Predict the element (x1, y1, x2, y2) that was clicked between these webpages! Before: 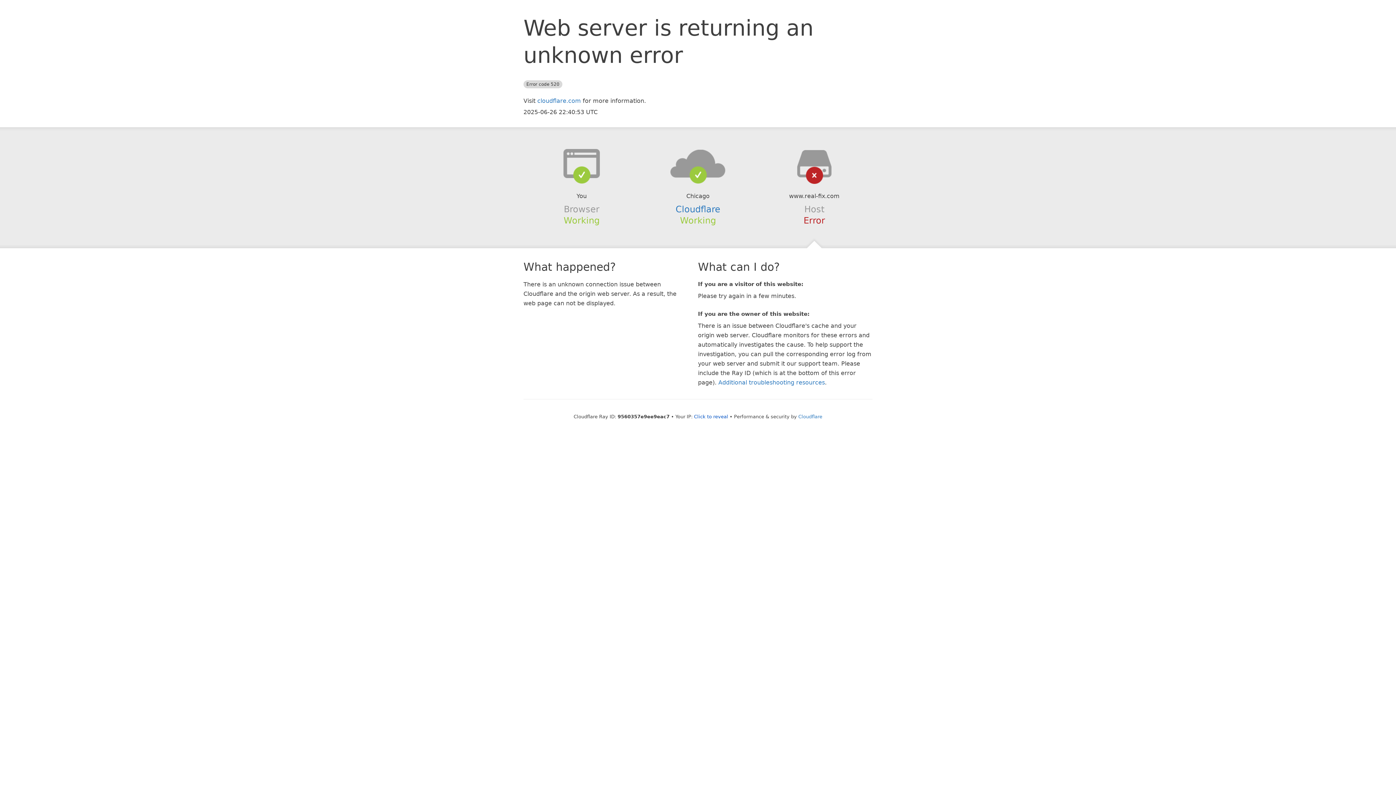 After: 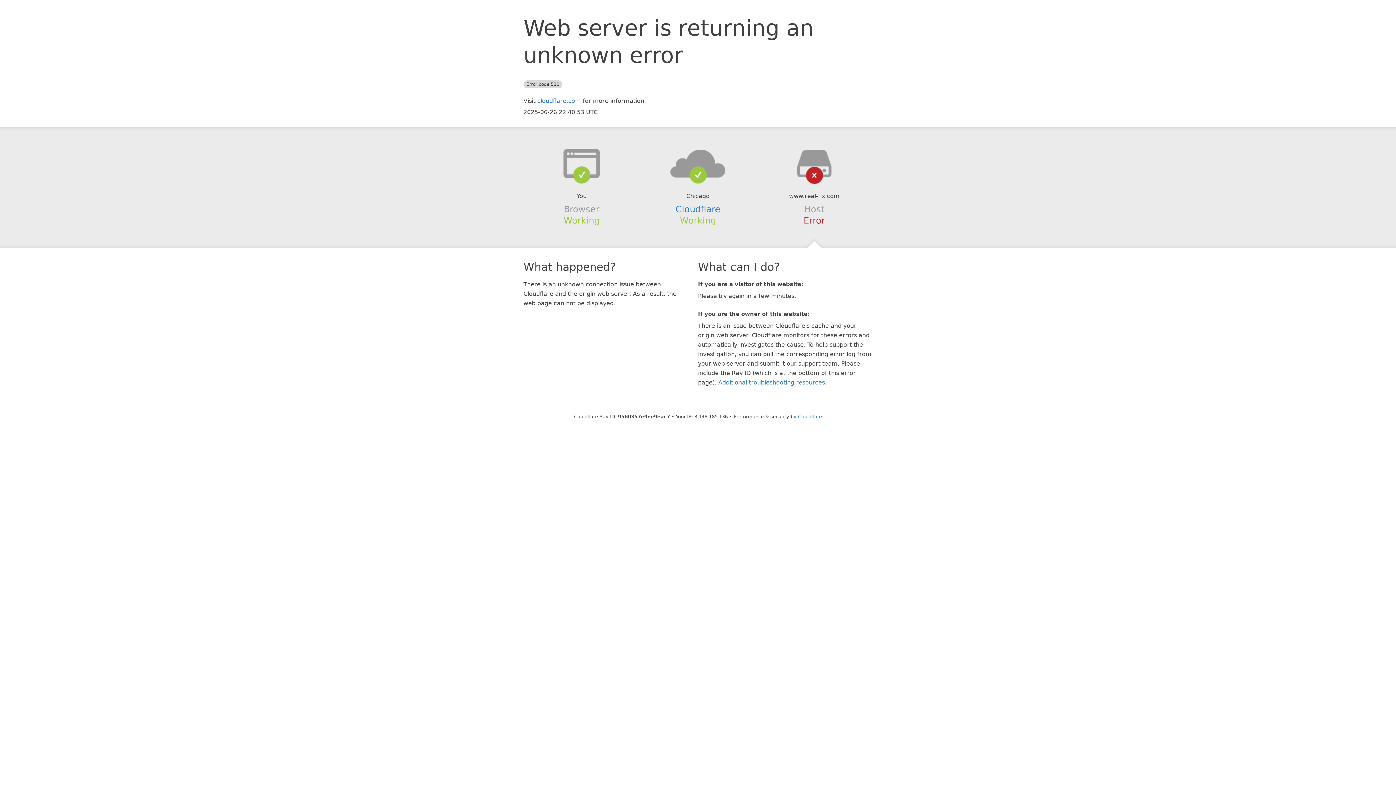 Action: bbox: (694, 414, 728, 419) label: Click to reveal